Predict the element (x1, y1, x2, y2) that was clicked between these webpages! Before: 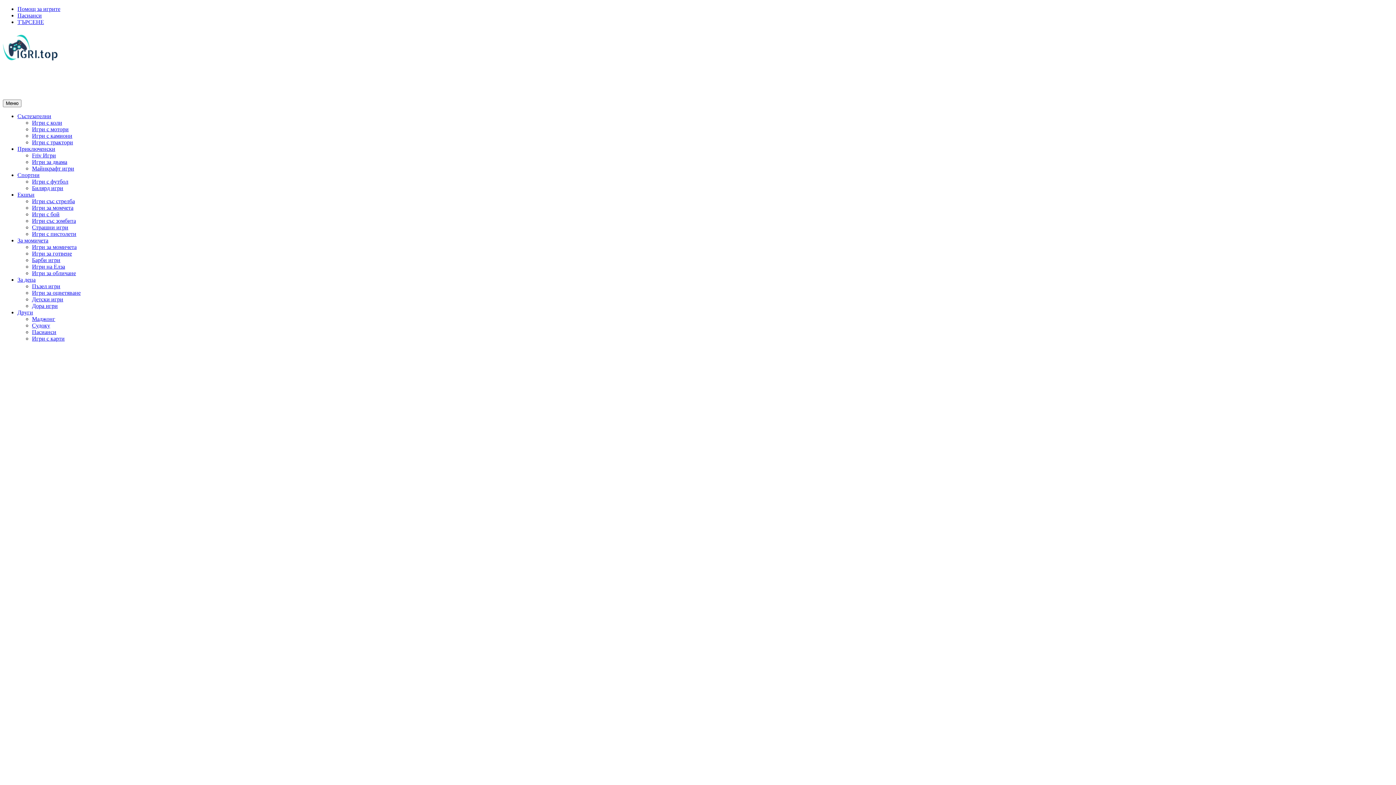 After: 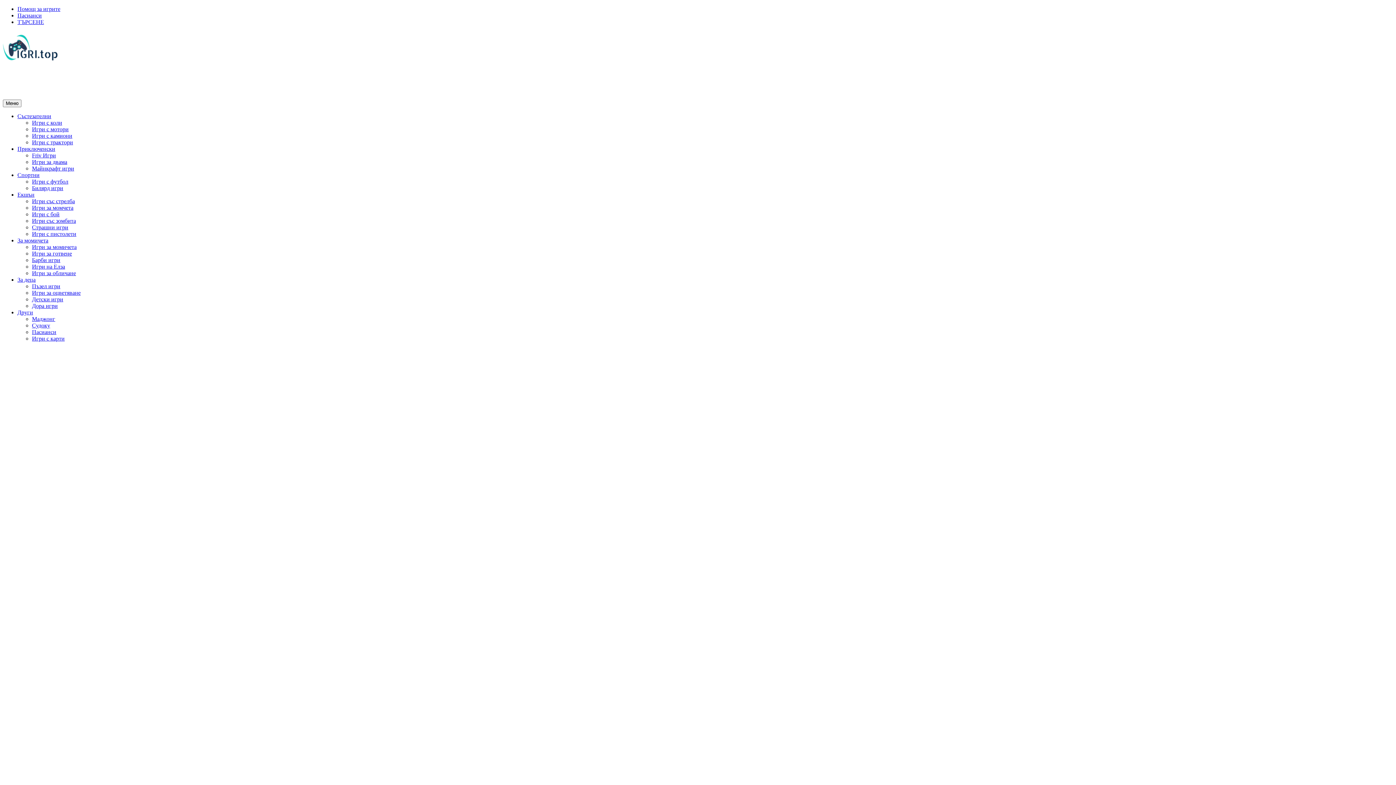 Action: bbox: (32, 178, 68, 184) label: Игри с футбол